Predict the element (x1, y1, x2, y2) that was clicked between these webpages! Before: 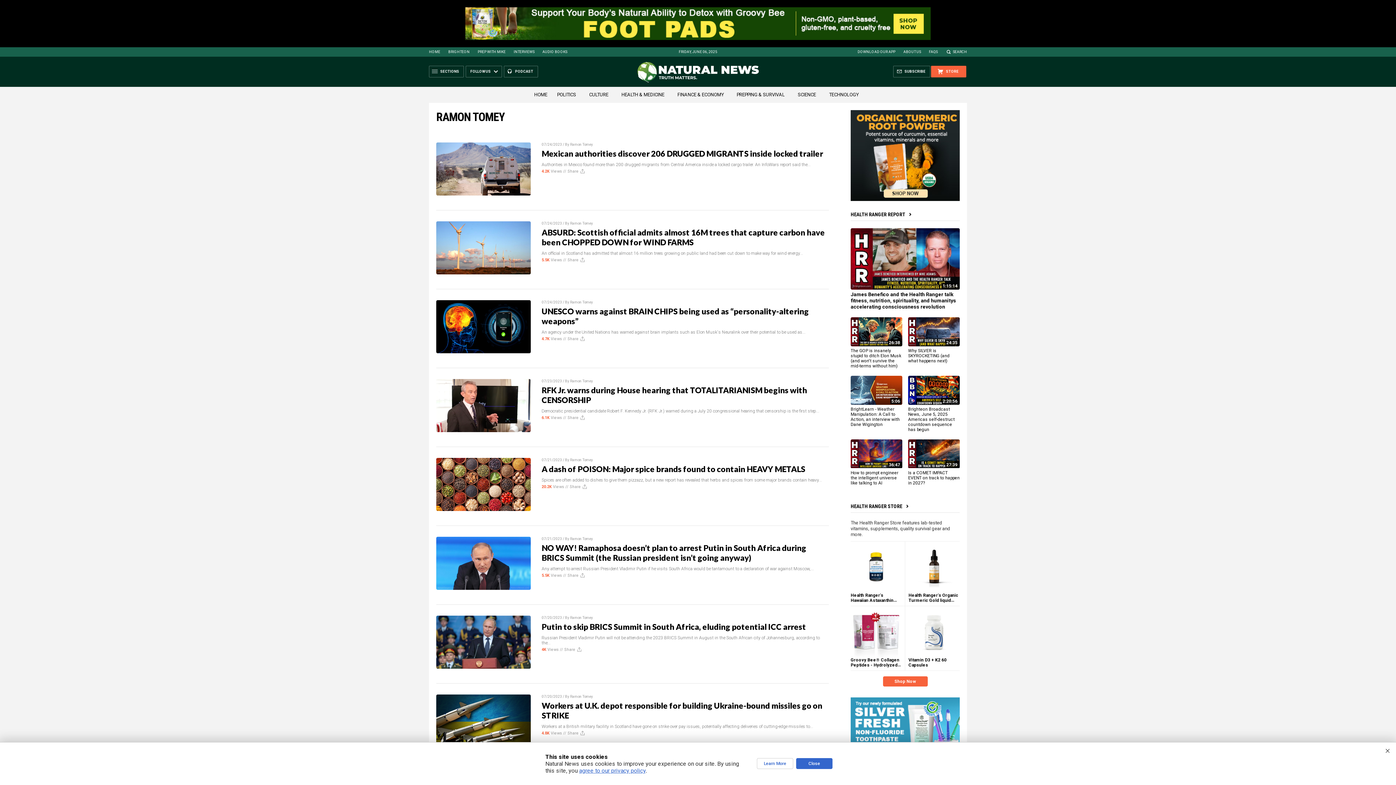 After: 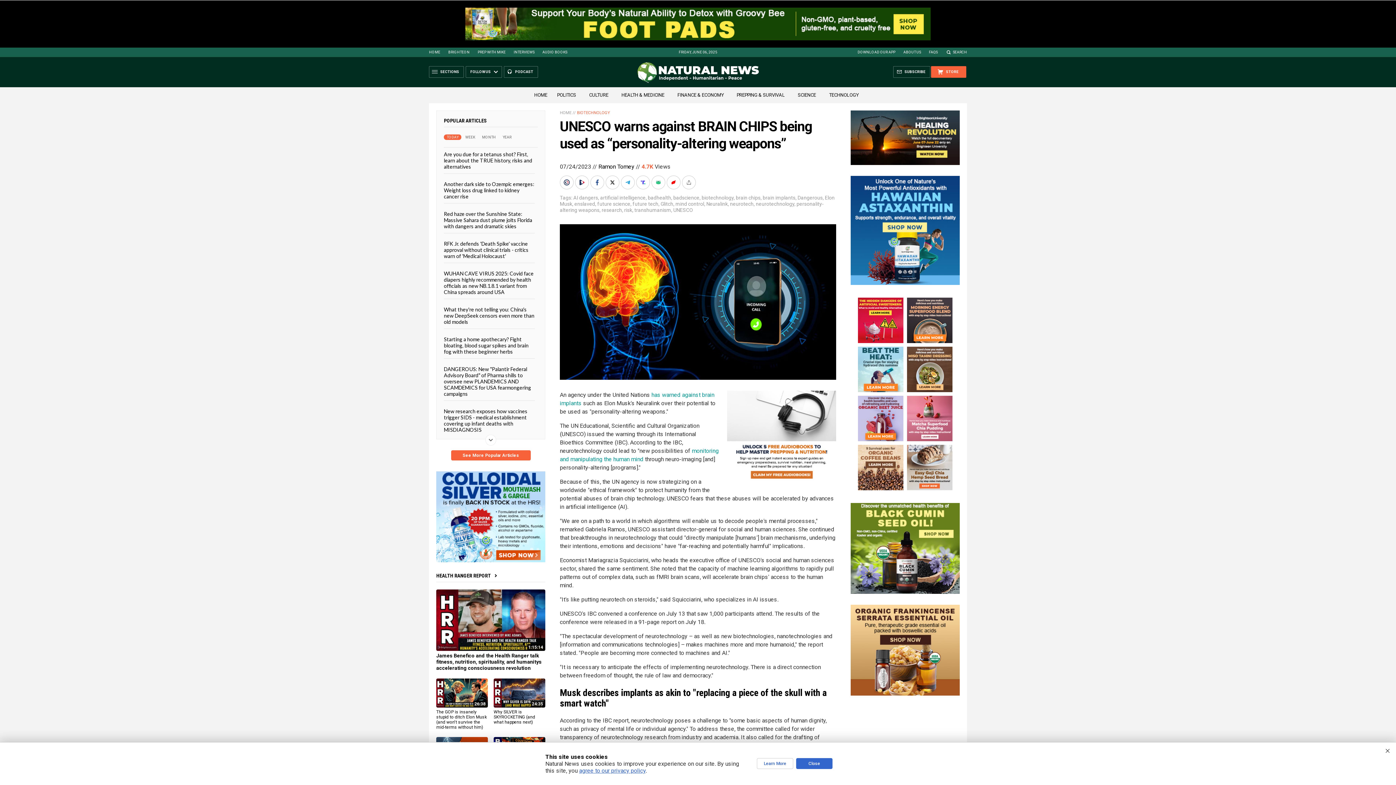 Action: bbox: (436, 300, 530, 353)